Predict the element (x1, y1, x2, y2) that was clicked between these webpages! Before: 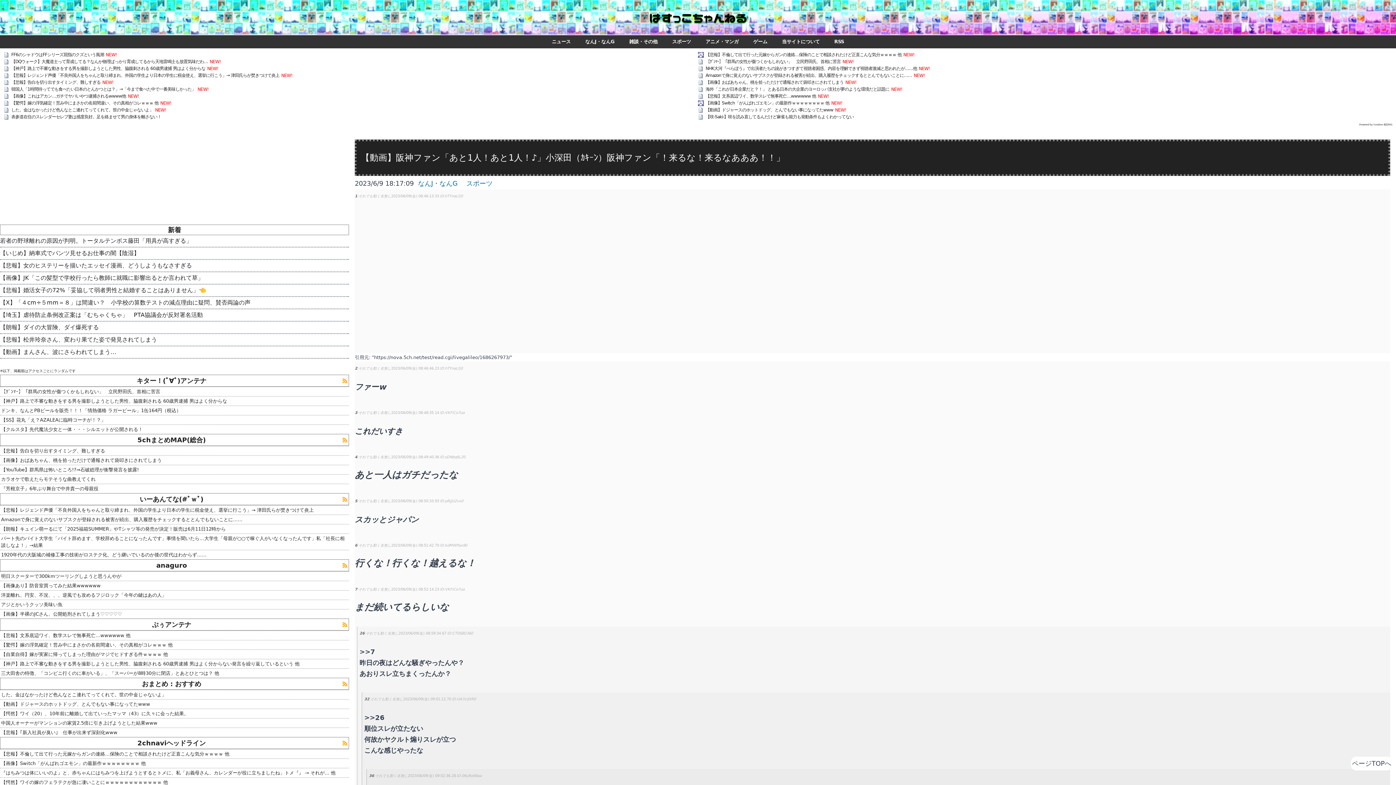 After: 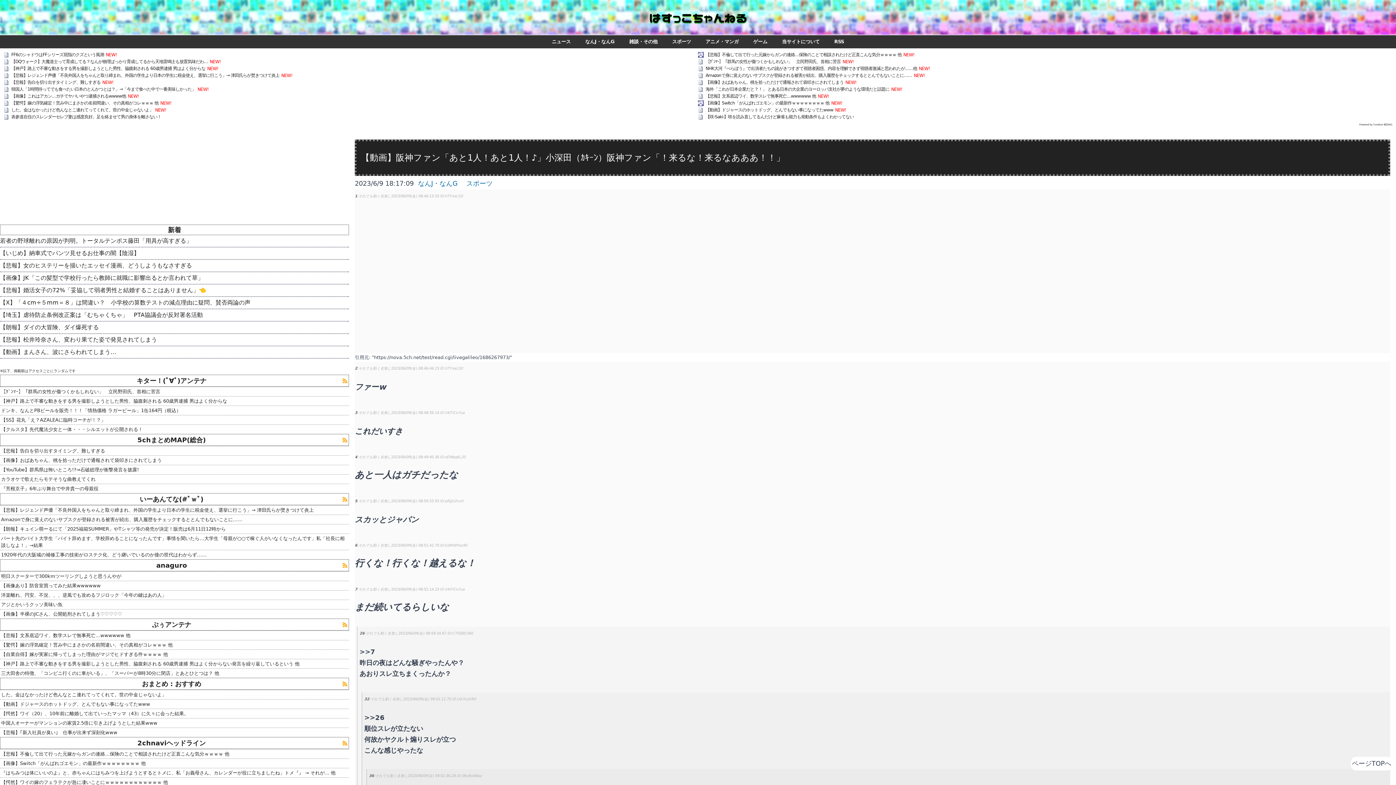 Action: label: カラオケで歌えたらモテそうな曲教えてくれ bbox: (0, 474, 349, 484)